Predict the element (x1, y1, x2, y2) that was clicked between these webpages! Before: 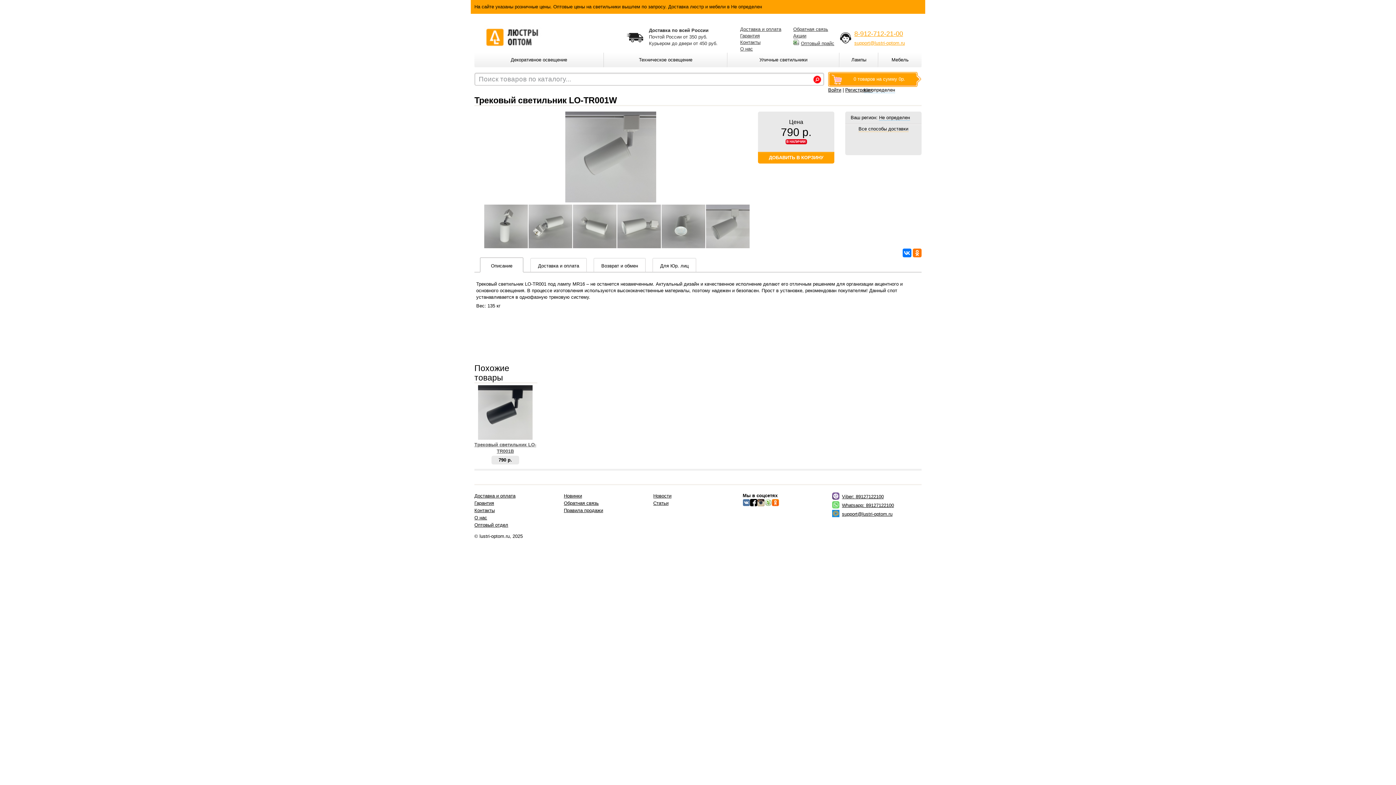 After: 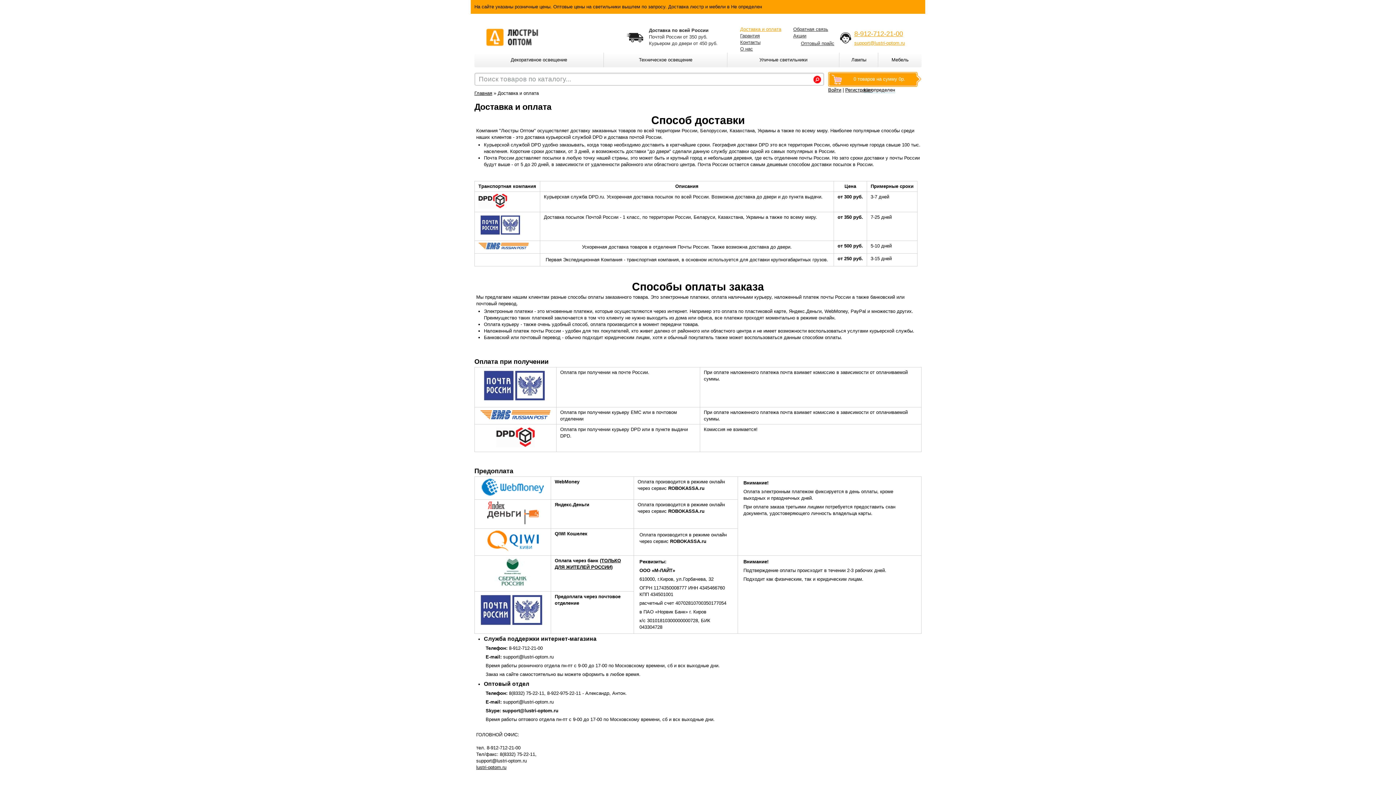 Action: label: Доставка и оплата bbox: (474, 493, 515, 498)